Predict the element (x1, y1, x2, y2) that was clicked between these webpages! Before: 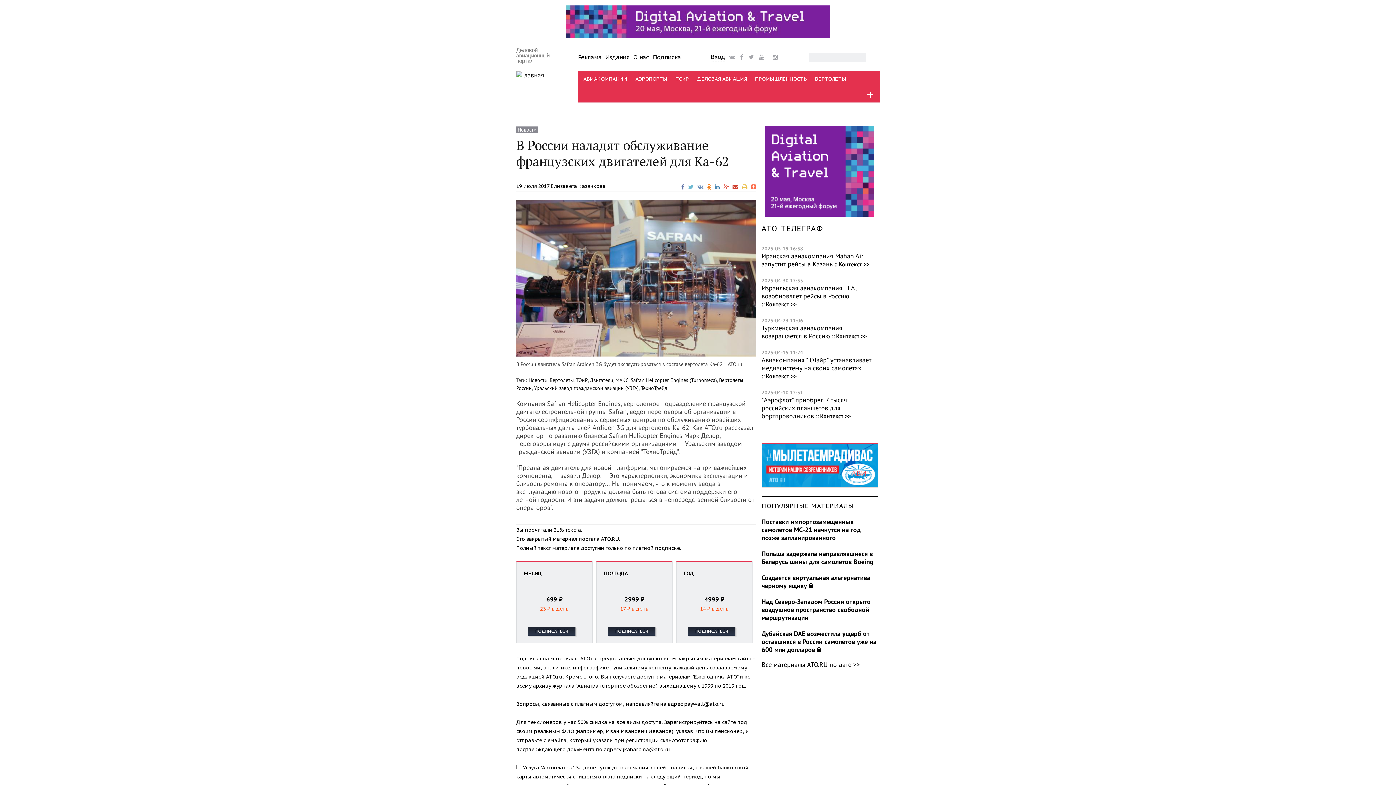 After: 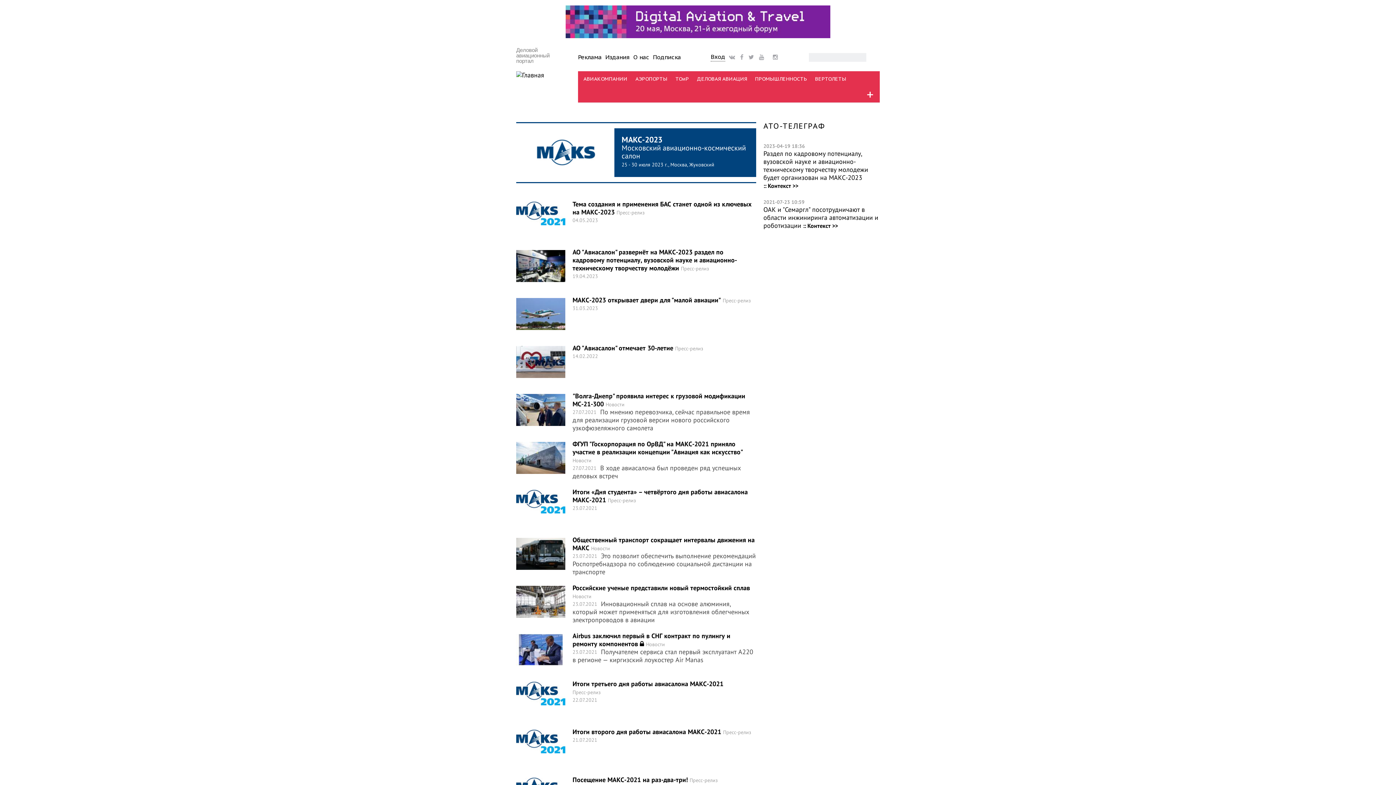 Action: bbox: (615, 377, 628, 383) label: МАКС